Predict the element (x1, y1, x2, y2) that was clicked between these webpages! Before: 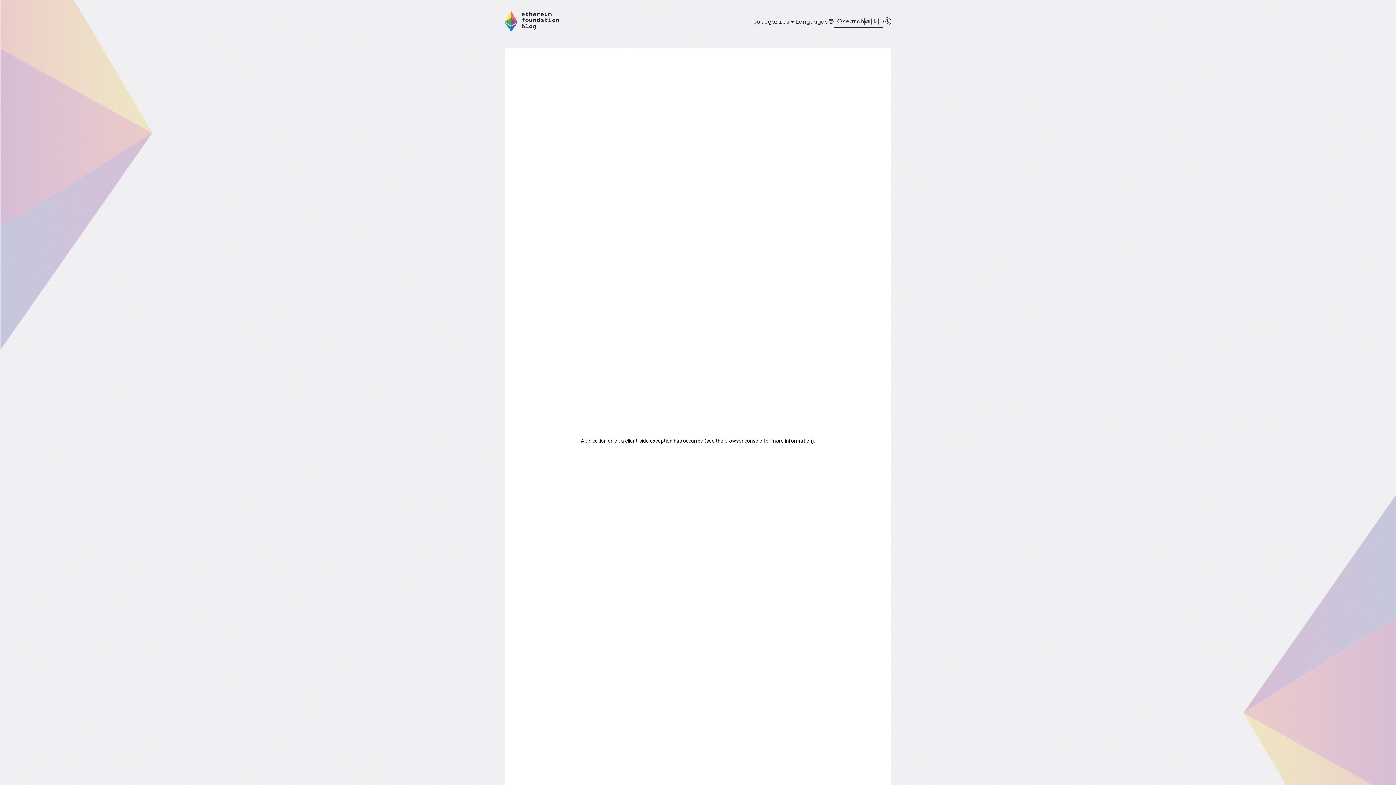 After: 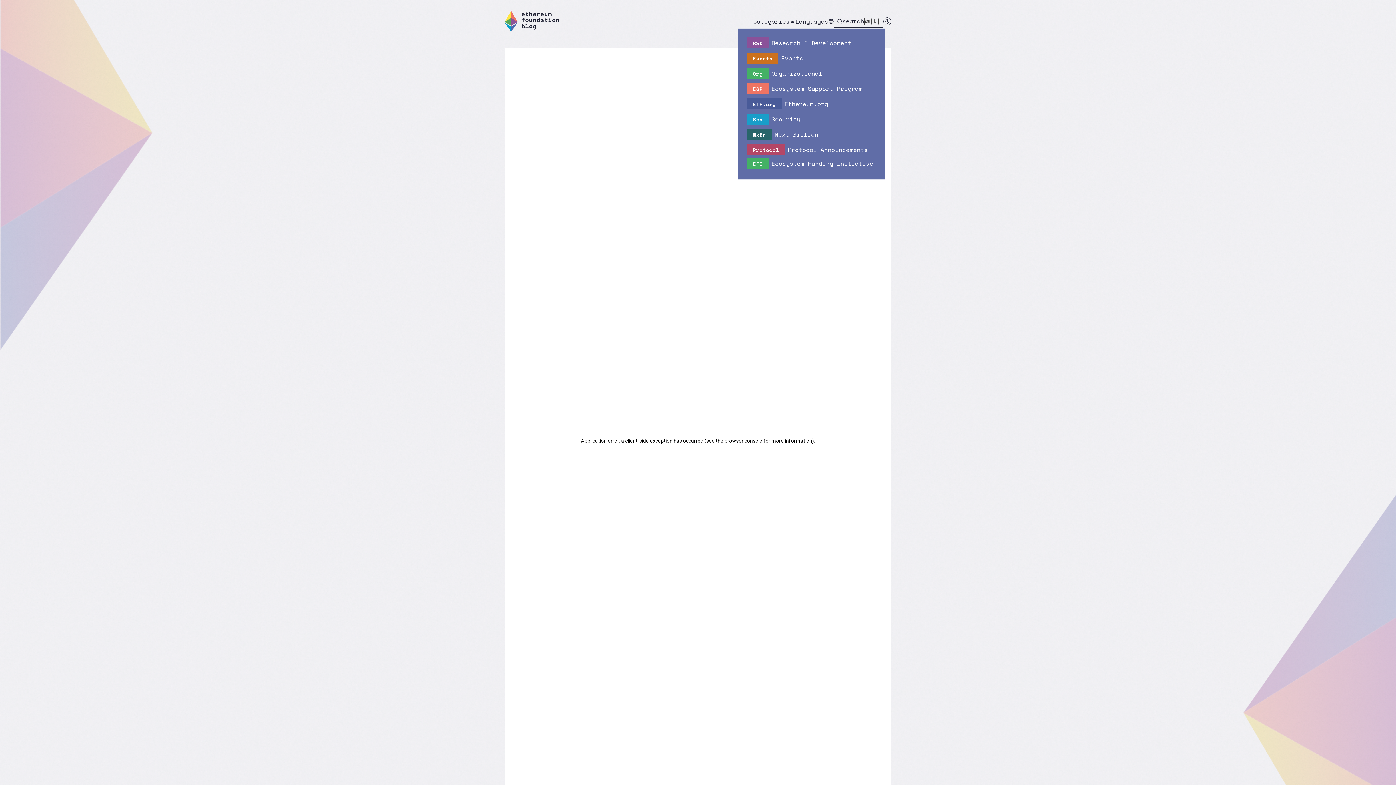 Action: bbox: (753, 16, 795, 25) label: Categories